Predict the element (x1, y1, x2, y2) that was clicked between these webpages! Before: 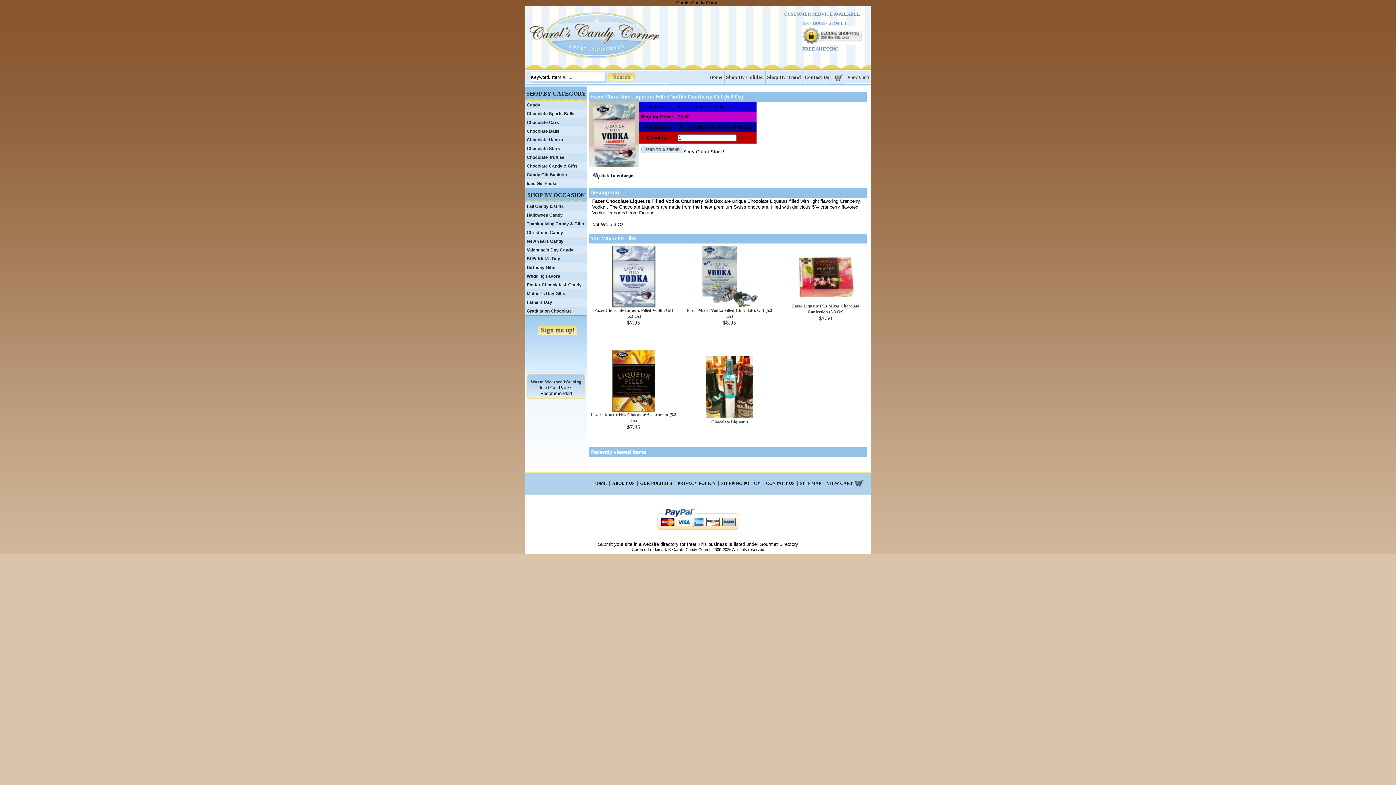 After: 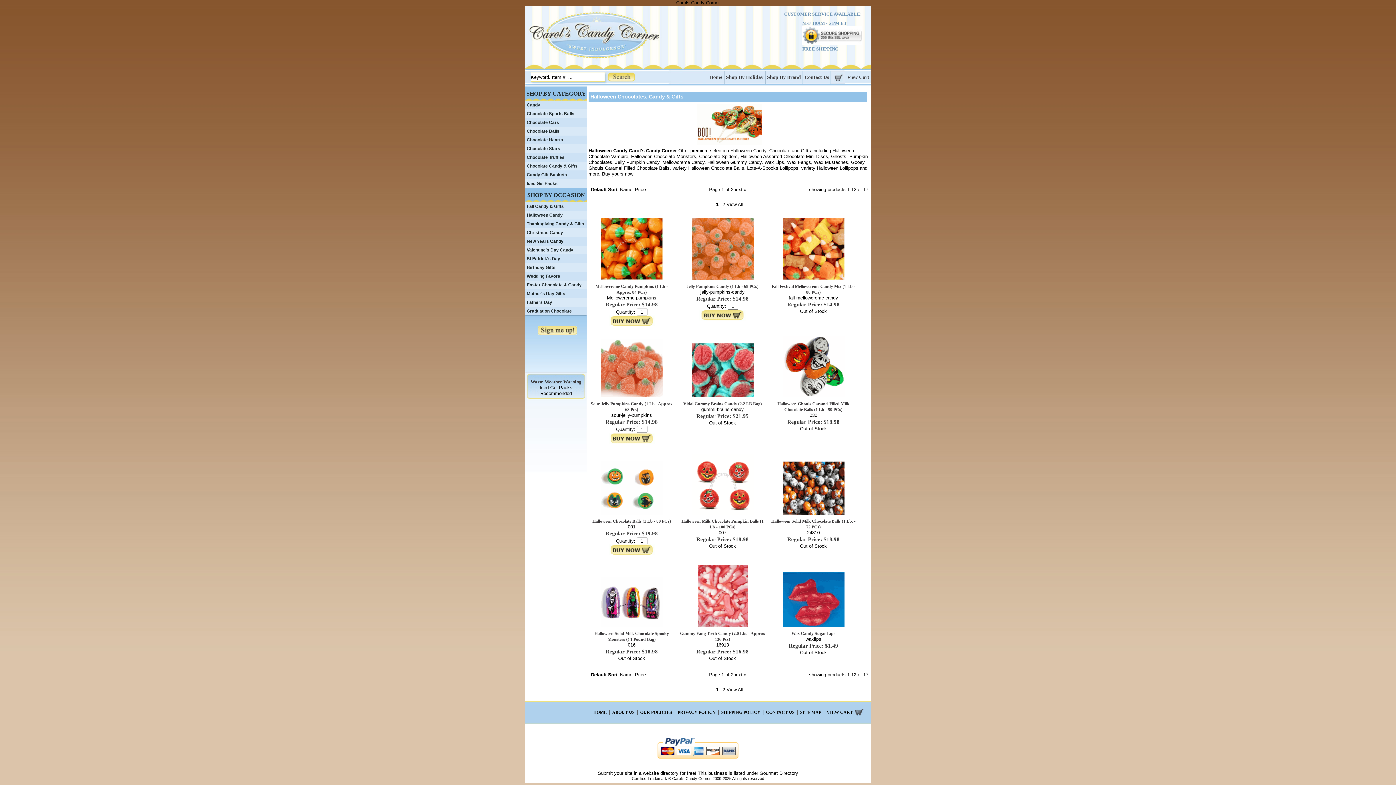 Action: label: Halloween Candy bbox: (525, 210, 586, 219)